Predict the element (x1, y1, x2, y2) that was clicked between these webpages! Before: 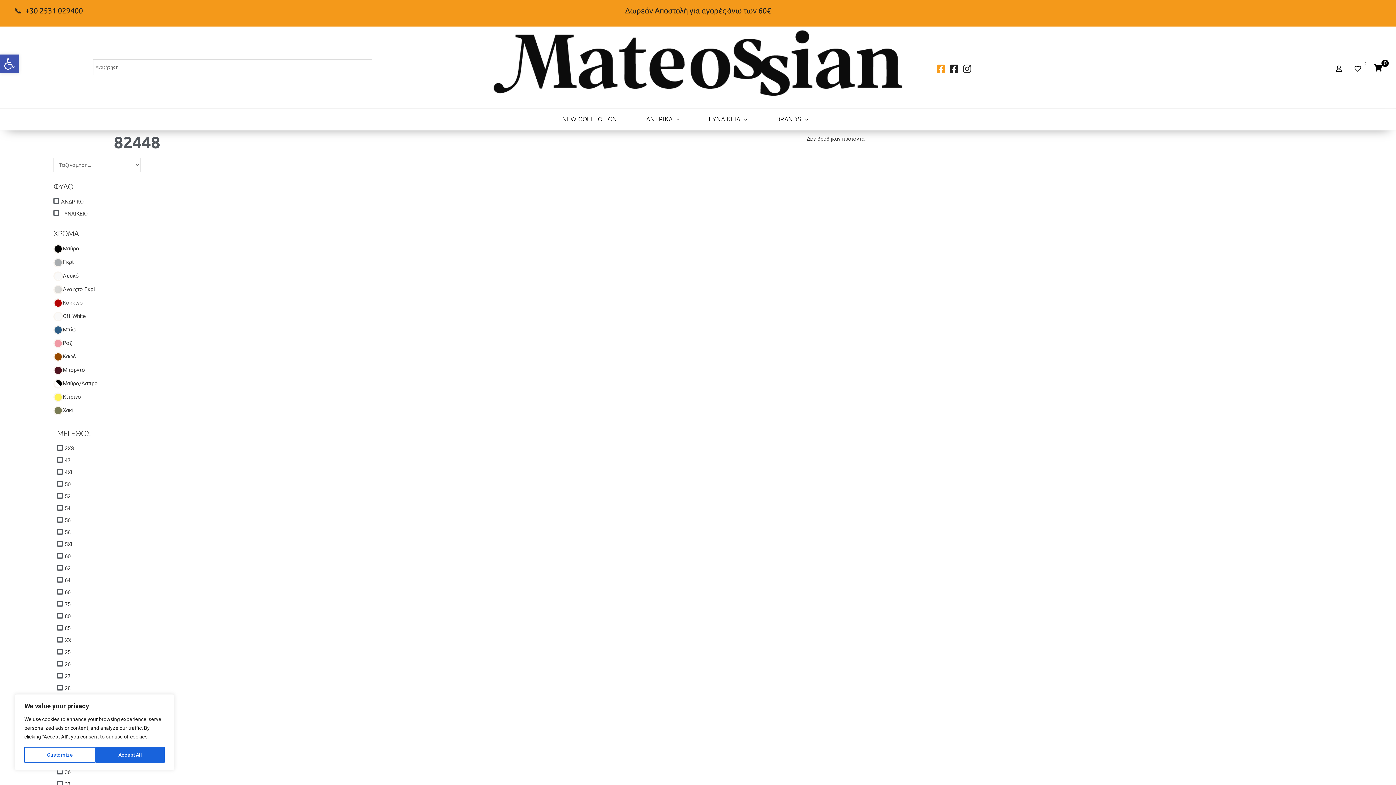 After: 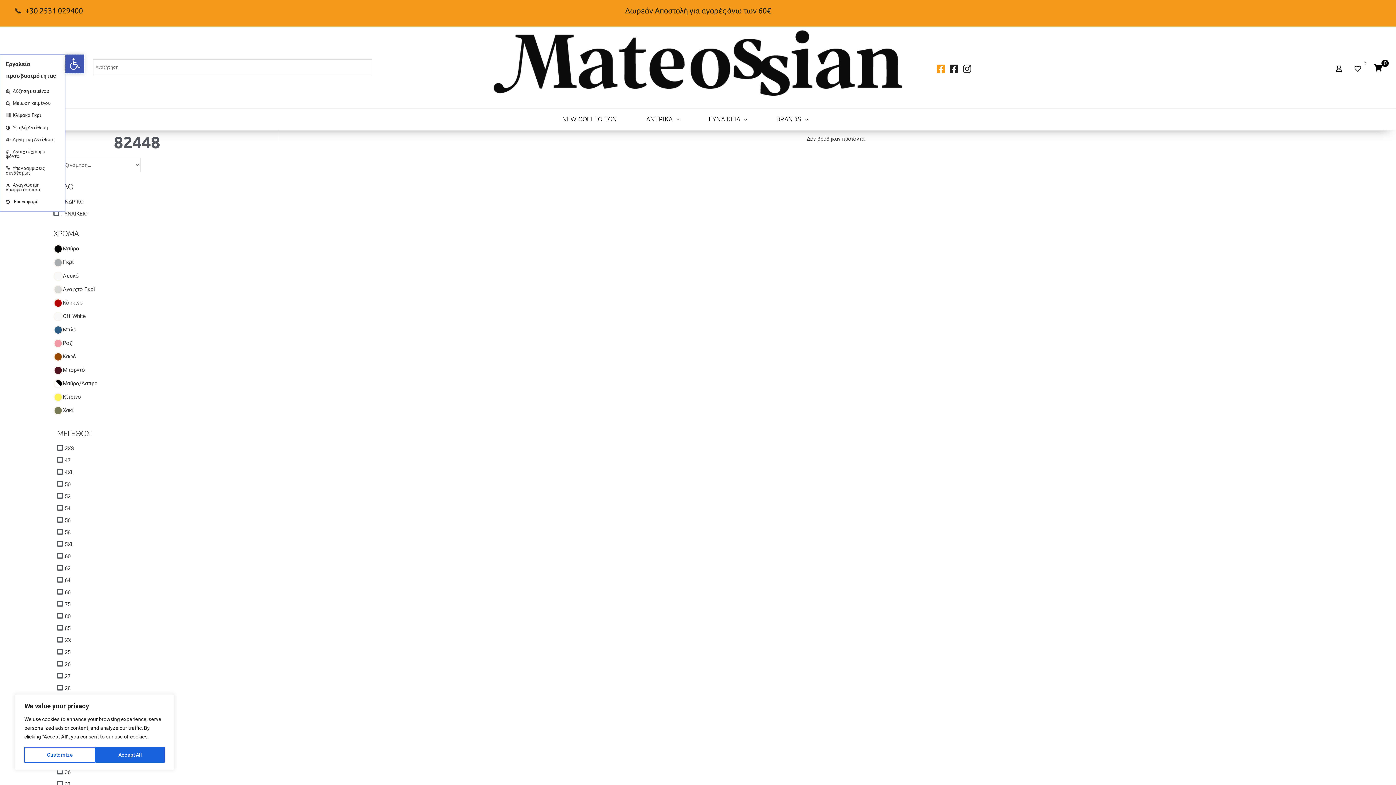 Action: label: Ανοίξτε τη γραμμή εργαλείων bbox: (0, 54, 18, 73)